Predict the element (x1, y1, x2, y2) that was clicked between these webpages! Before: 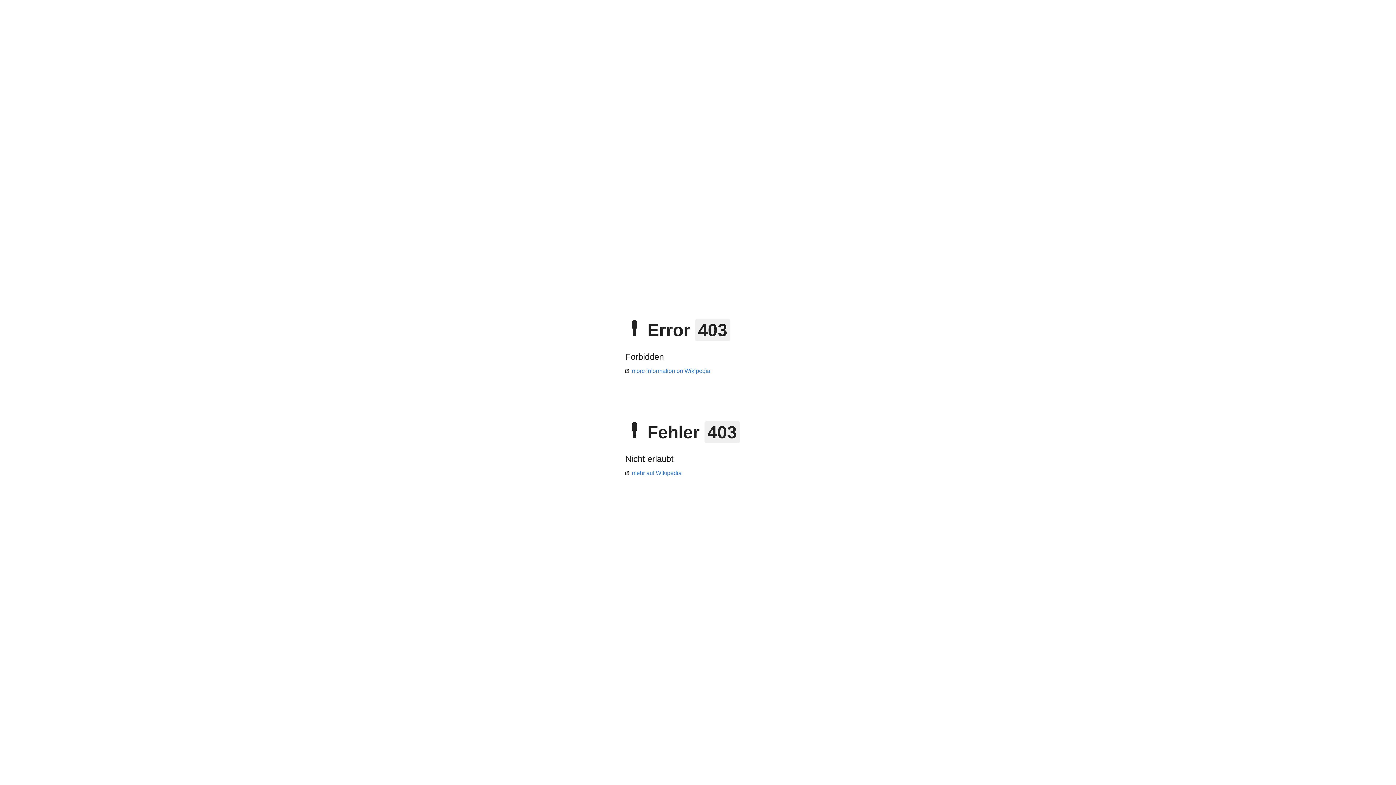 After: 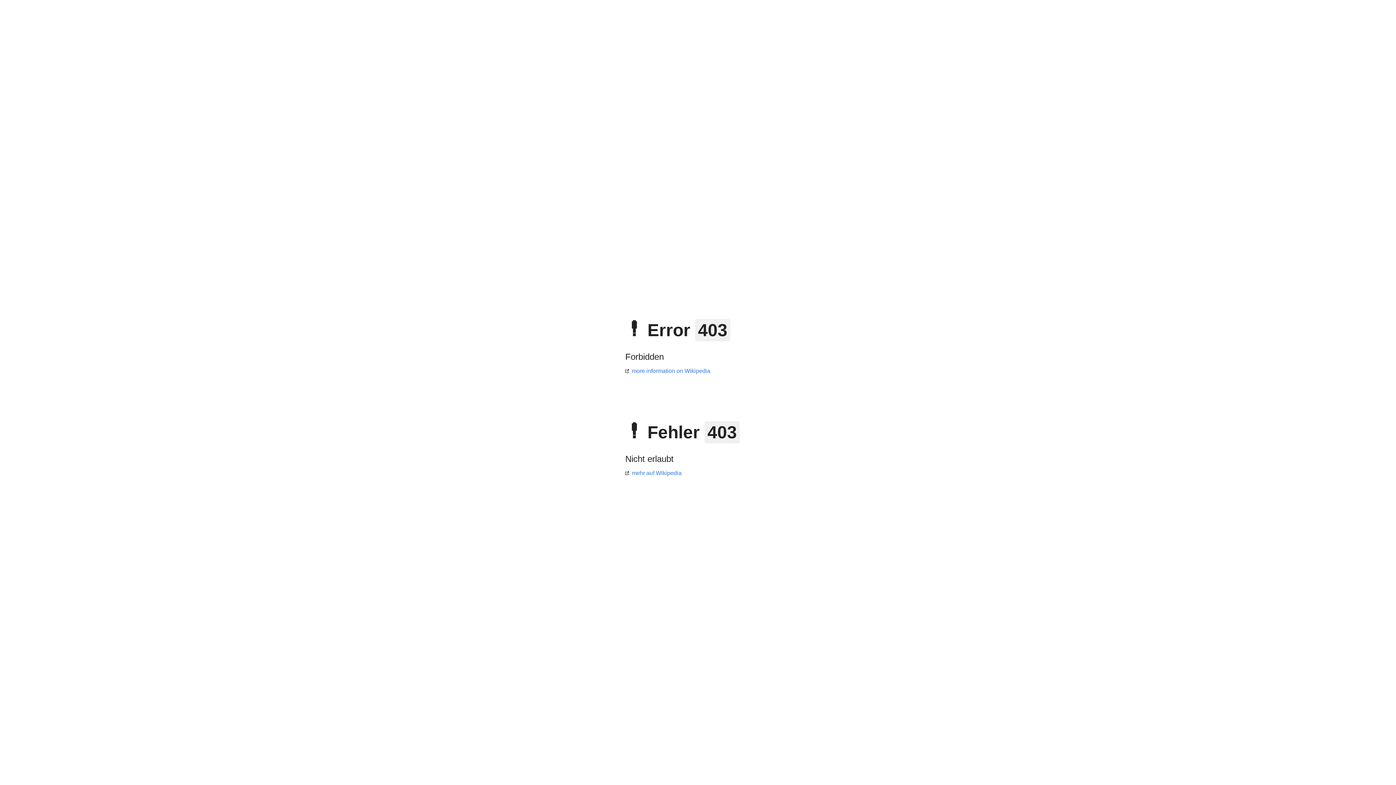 Action: bbox: (625, 368, 710, 374) label: more information on Wikipedia